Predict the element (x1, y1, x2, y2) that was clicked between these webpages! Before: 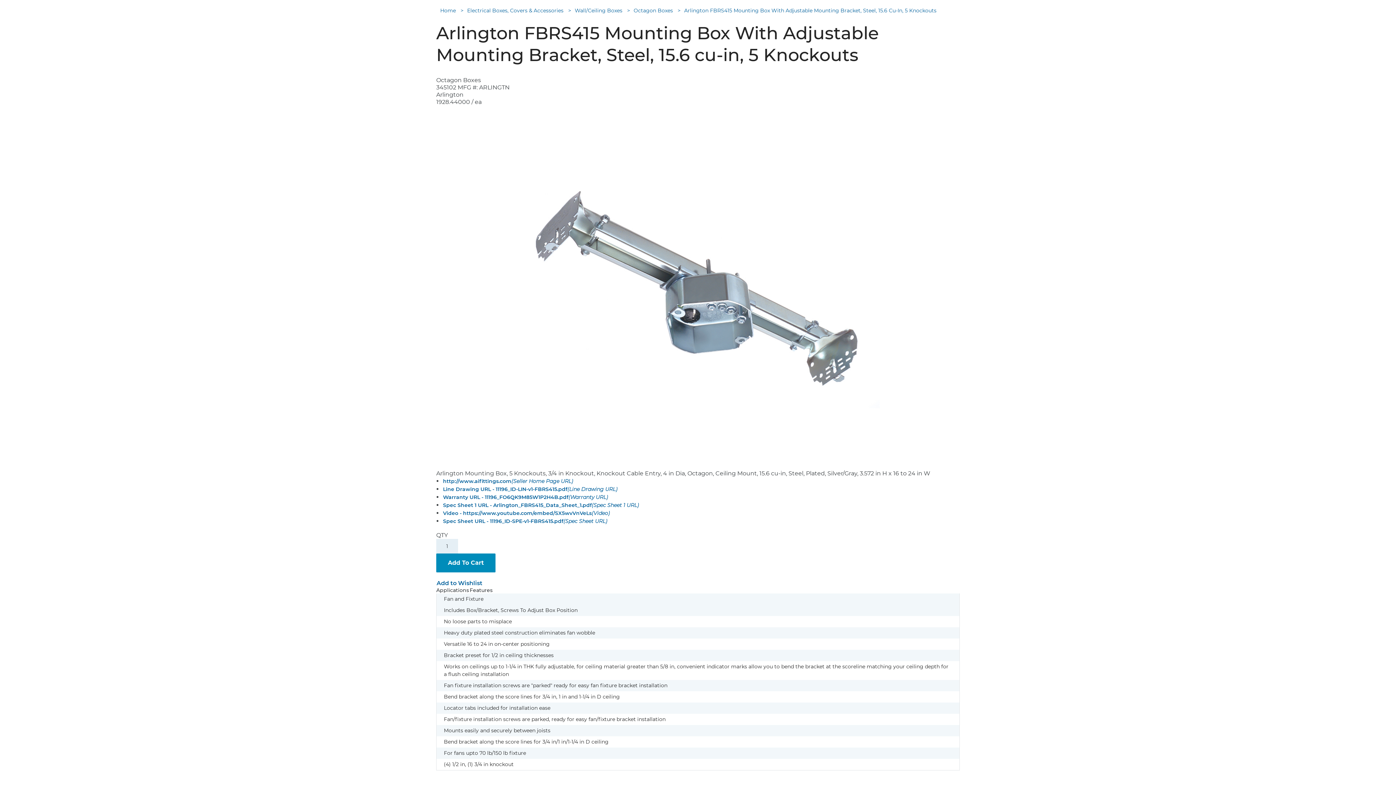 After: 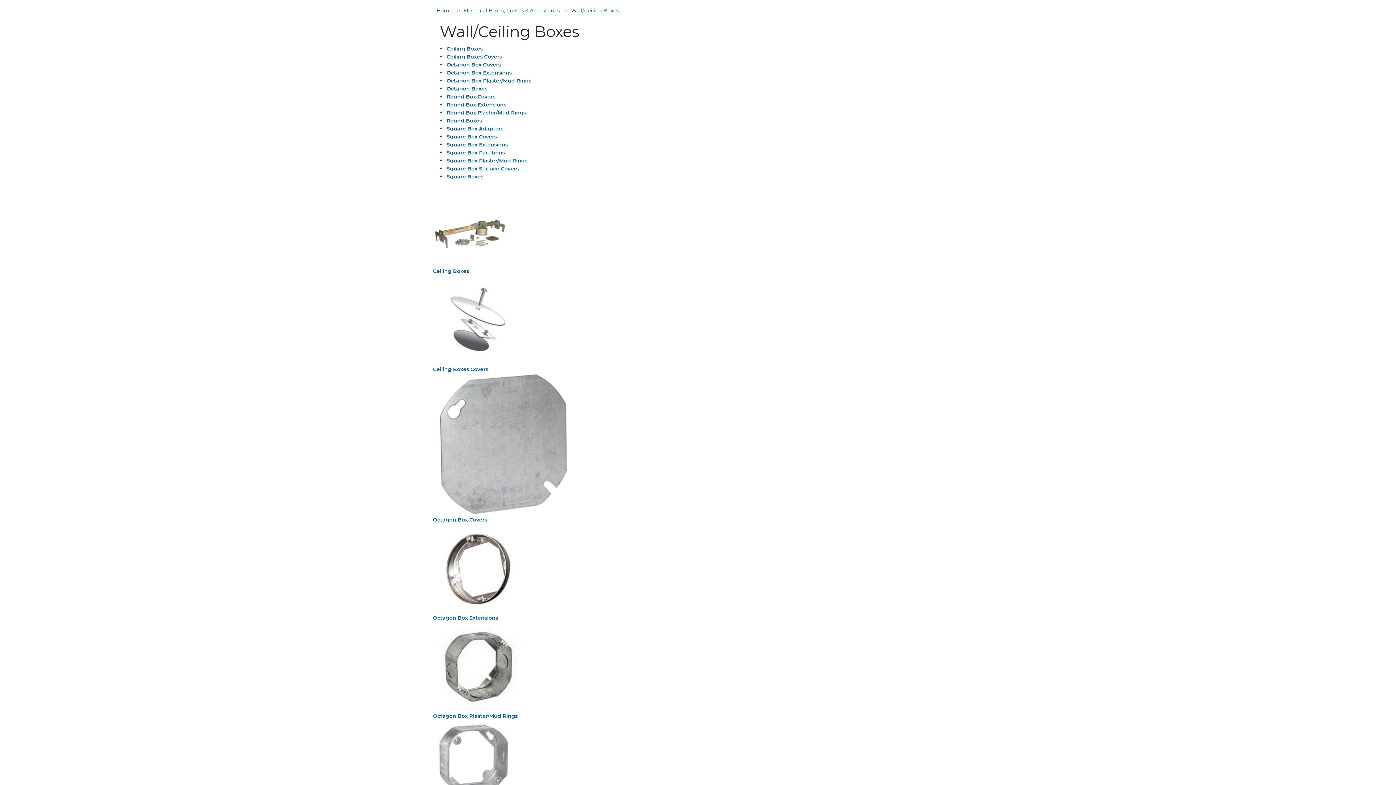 Action: label: Wall/Ceiling Boxes bbox: (574, 6, 622, 14)